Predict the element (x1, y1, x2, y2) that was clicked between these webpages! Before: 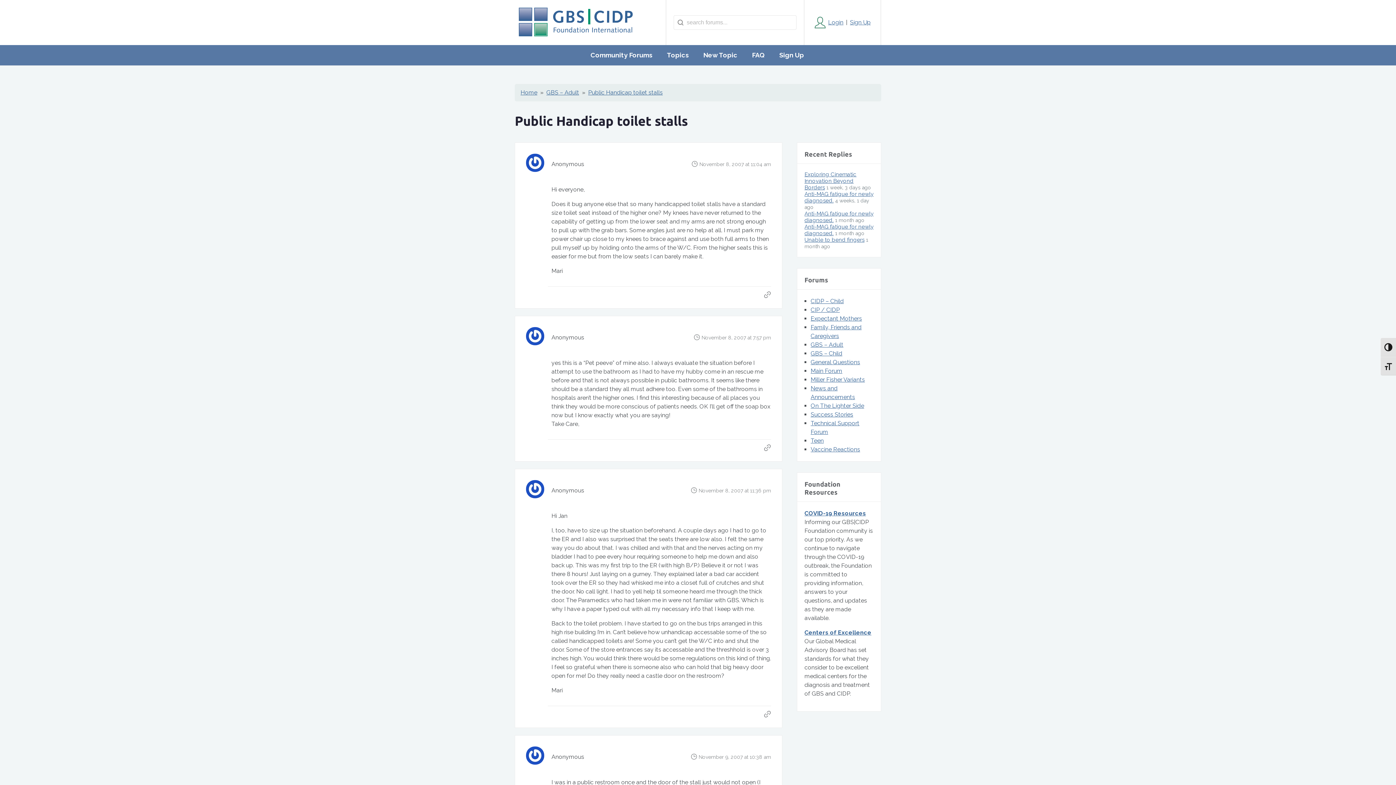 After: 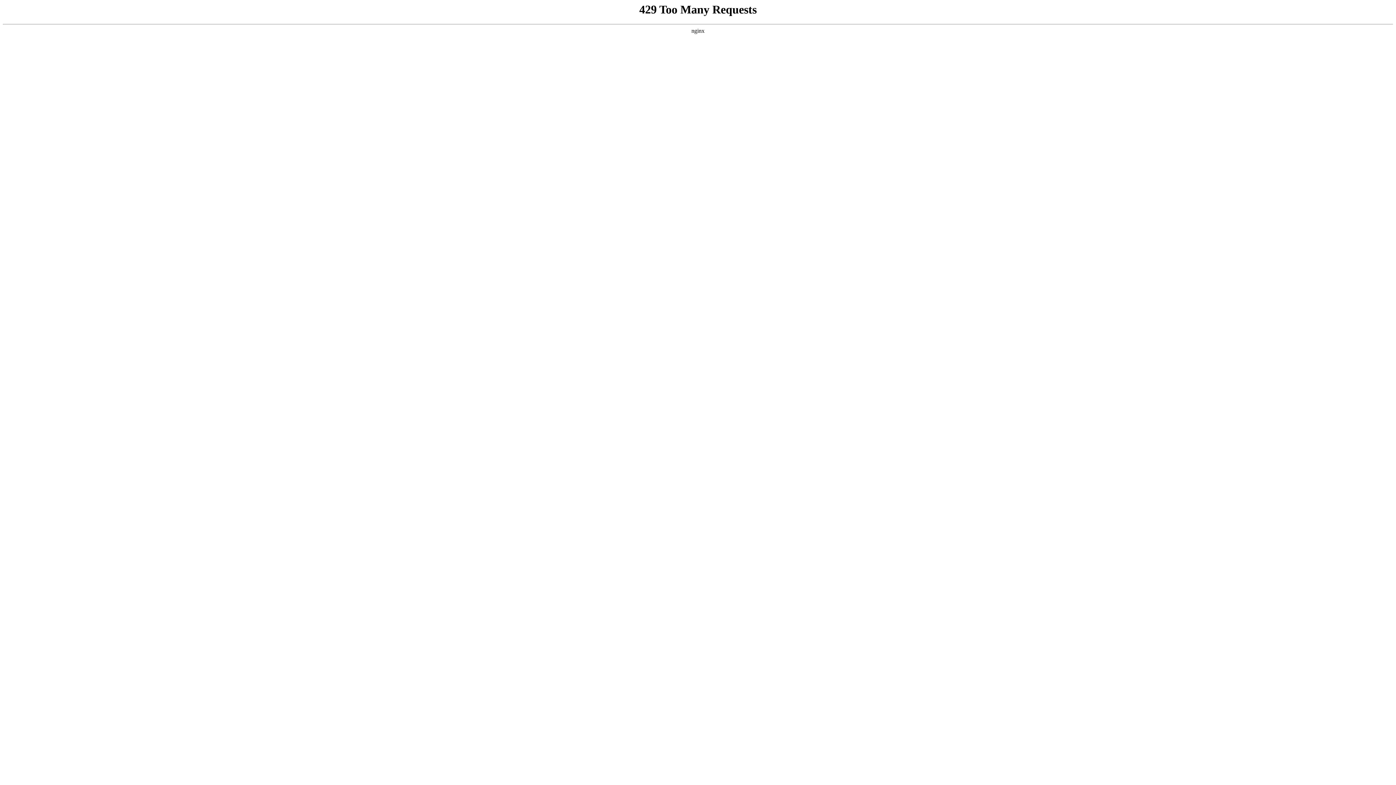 Action: bbox: (746, 45, 770, 65) label: FAQ